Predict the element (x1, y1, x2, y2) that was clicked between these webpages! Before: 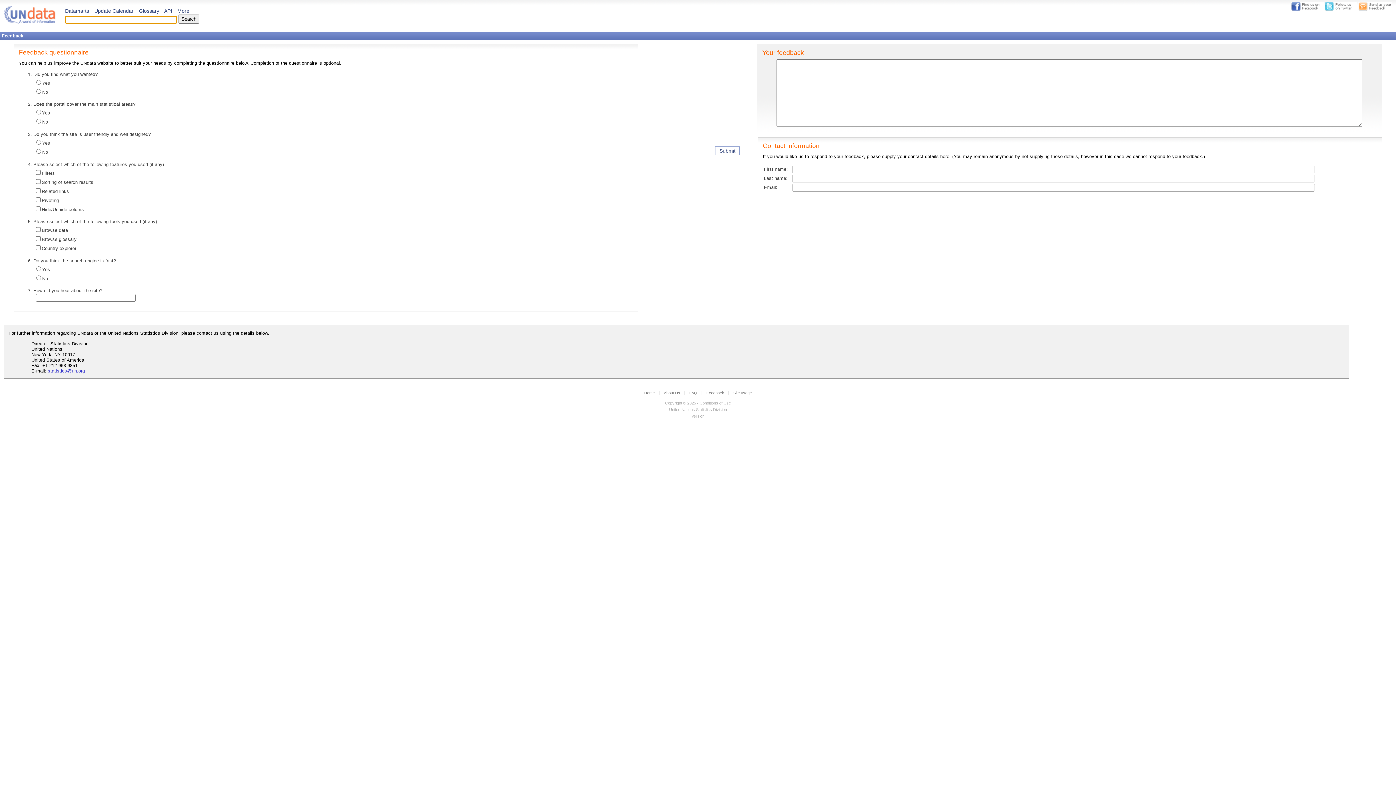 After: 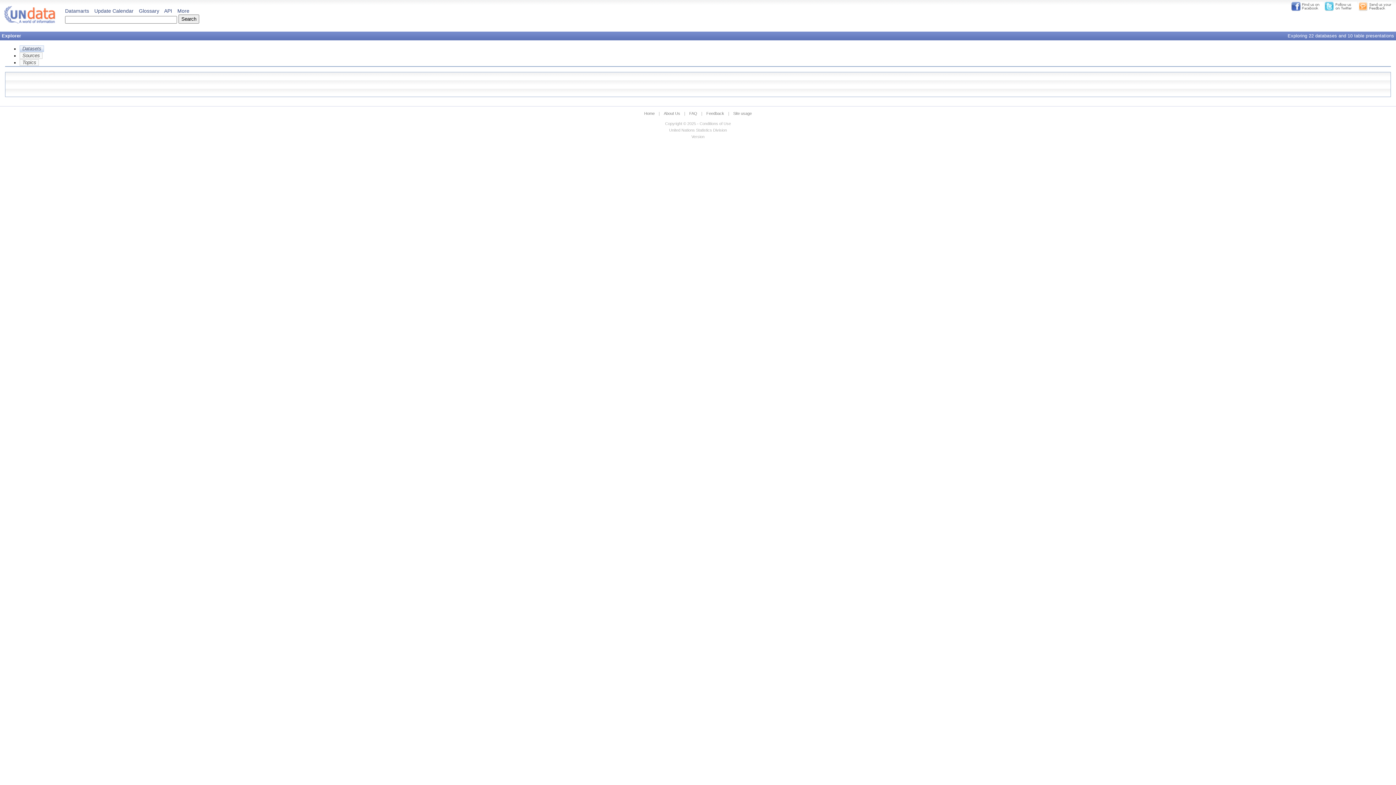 Action: label: Datamarts bbox: (65, 8, 89, 13)